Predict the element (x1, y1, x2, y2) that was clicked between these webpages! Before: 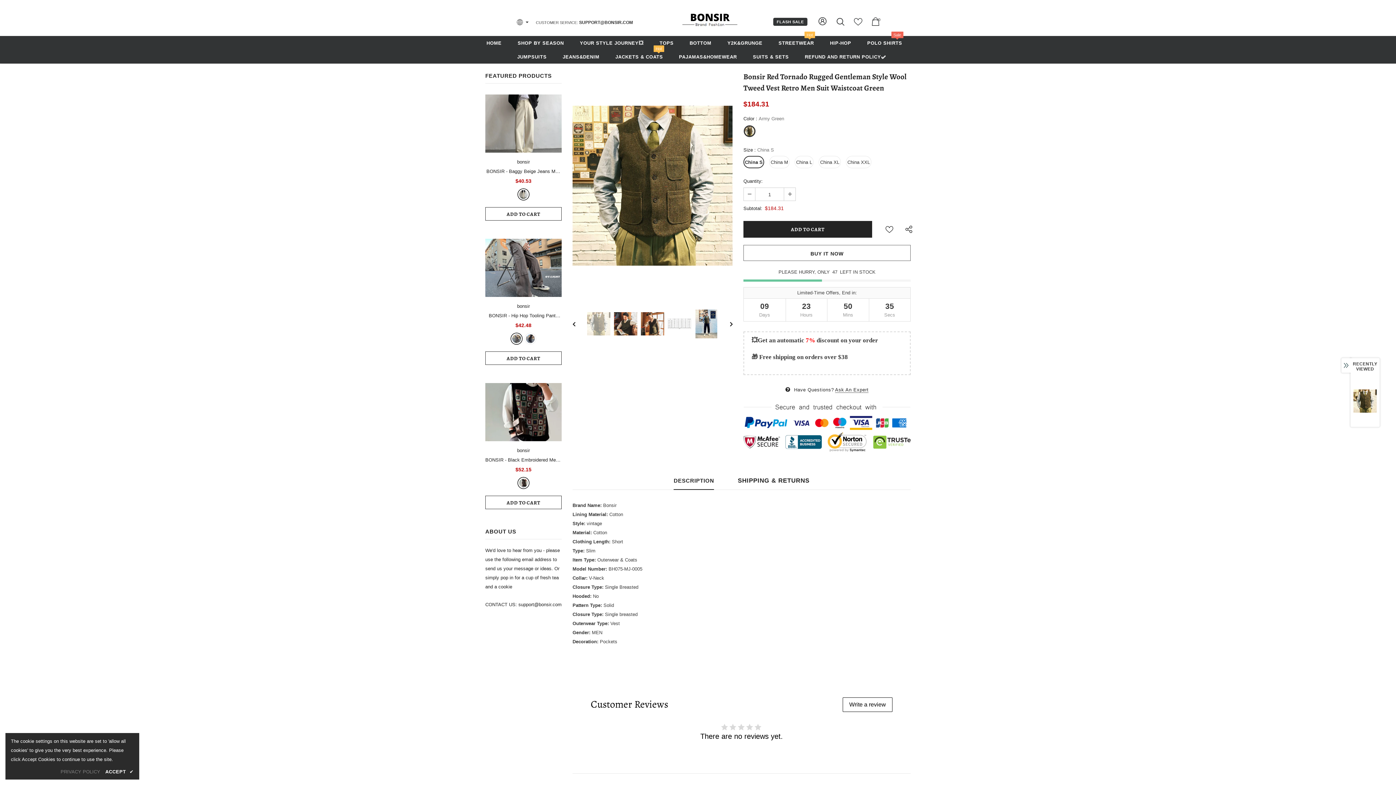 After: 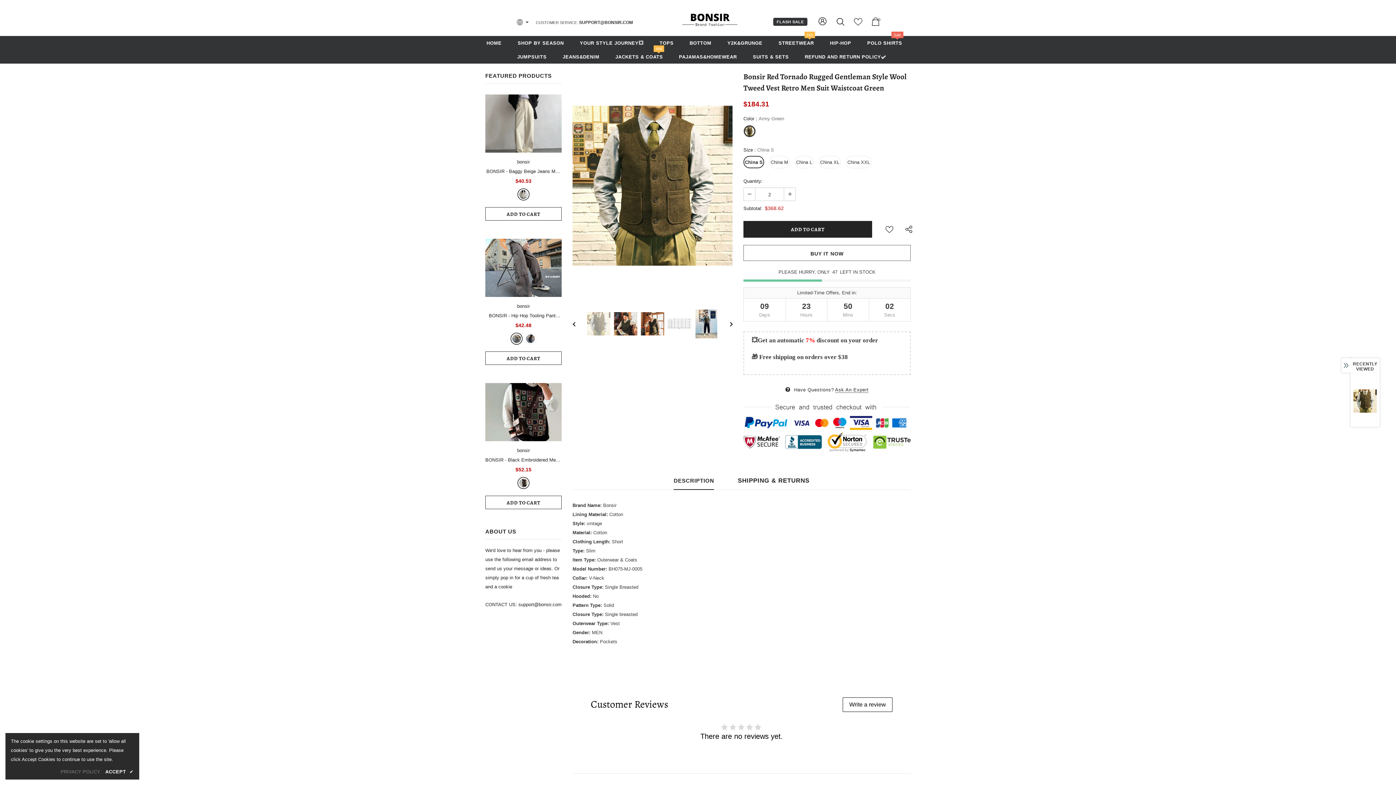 Action: bbox: (784, 187, 795, 200)